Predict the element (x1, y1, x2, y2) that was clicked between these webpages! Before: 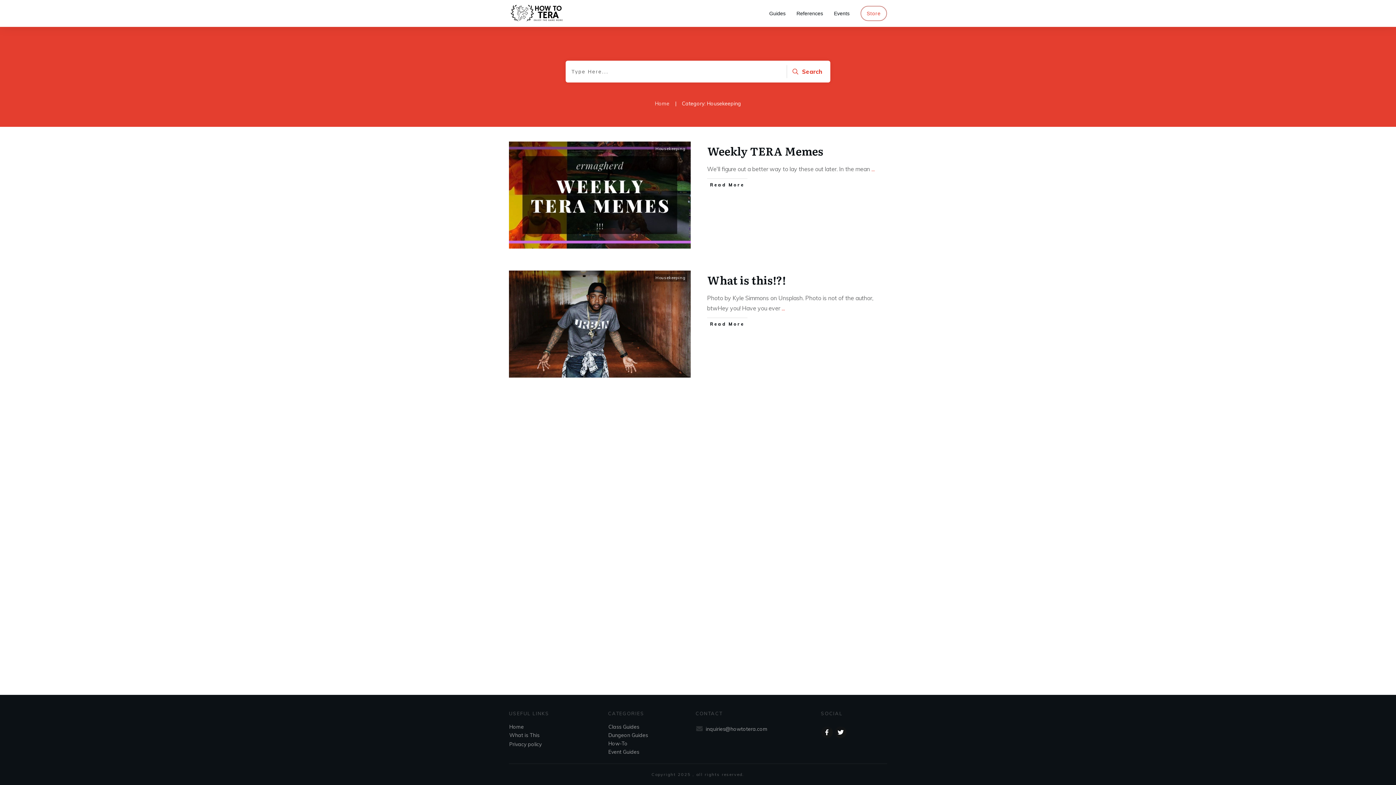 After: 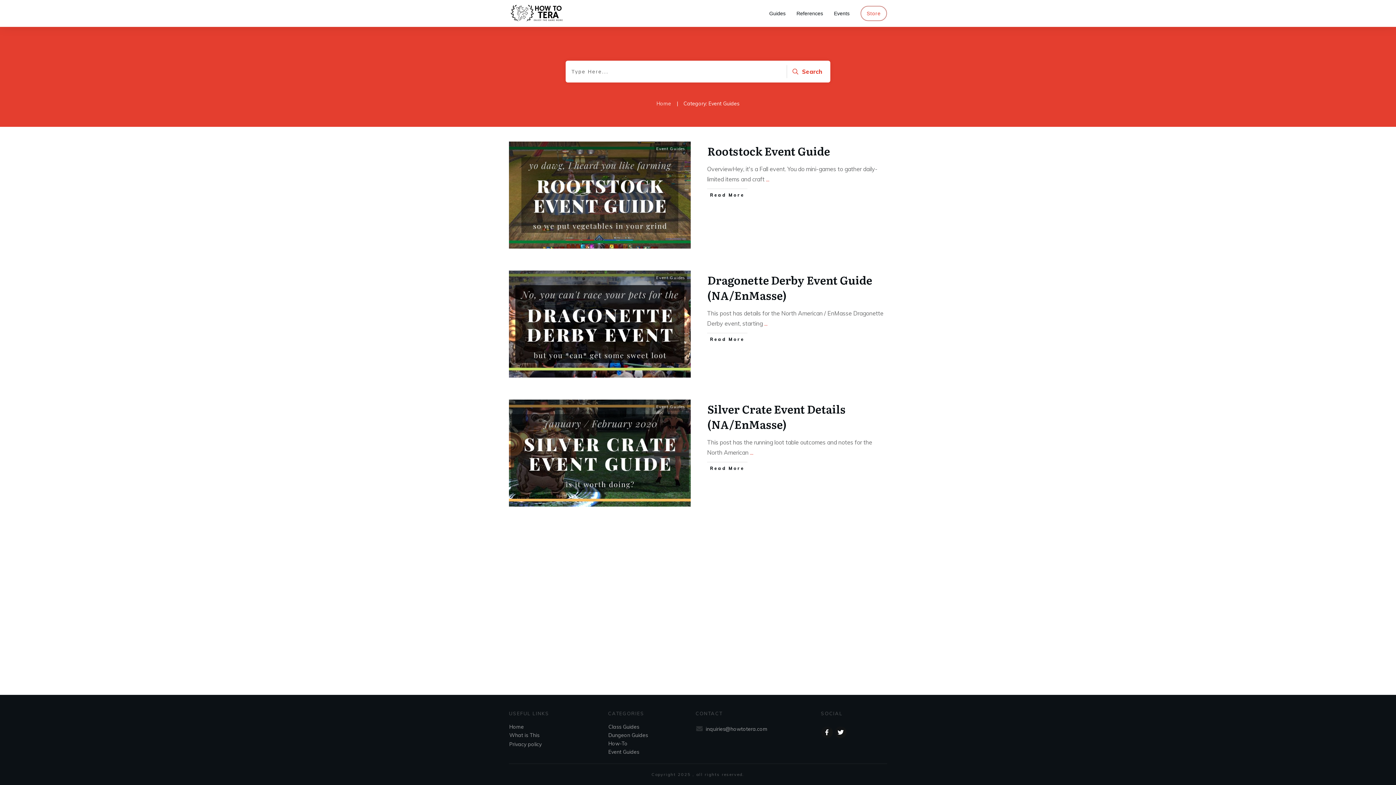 Action: bbox: (608, 749, 639, 755) label: Event Guides